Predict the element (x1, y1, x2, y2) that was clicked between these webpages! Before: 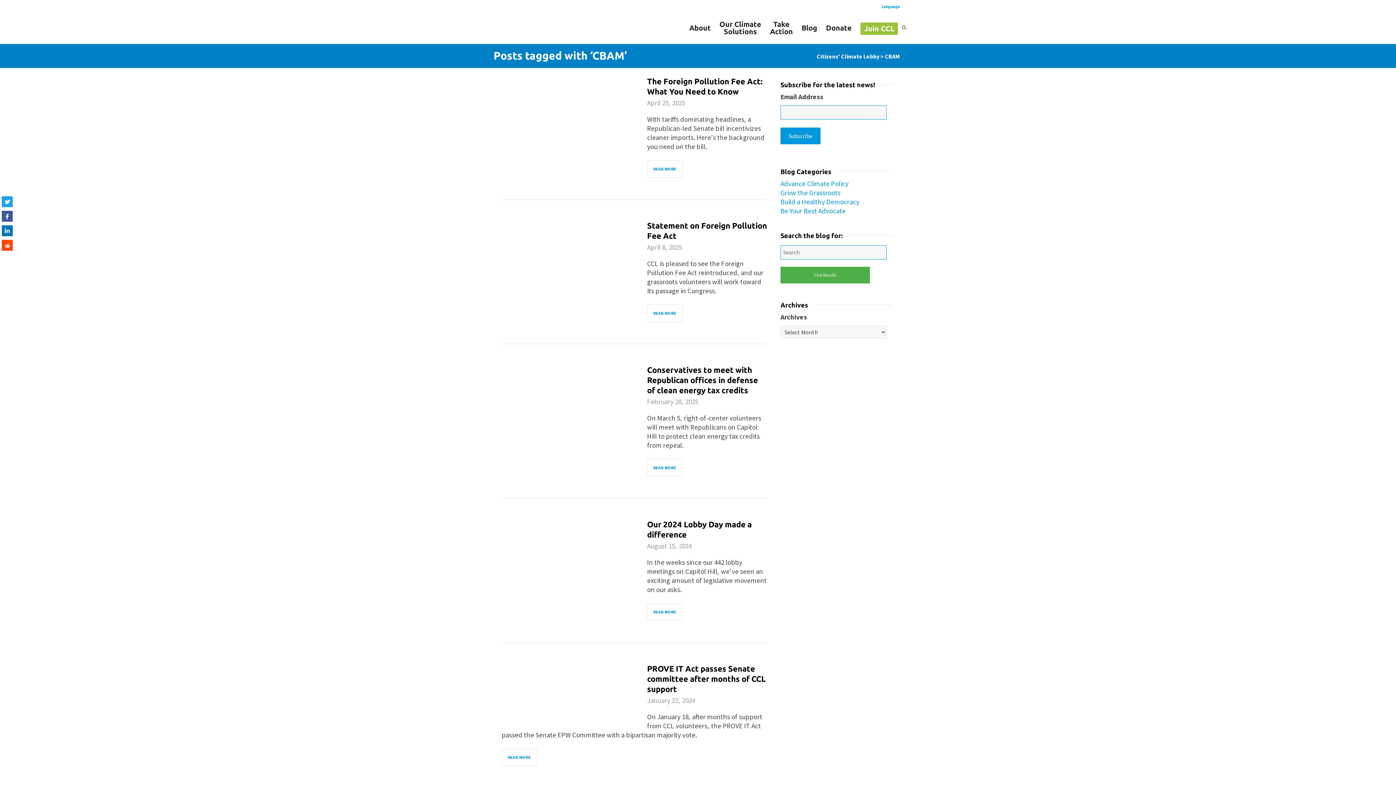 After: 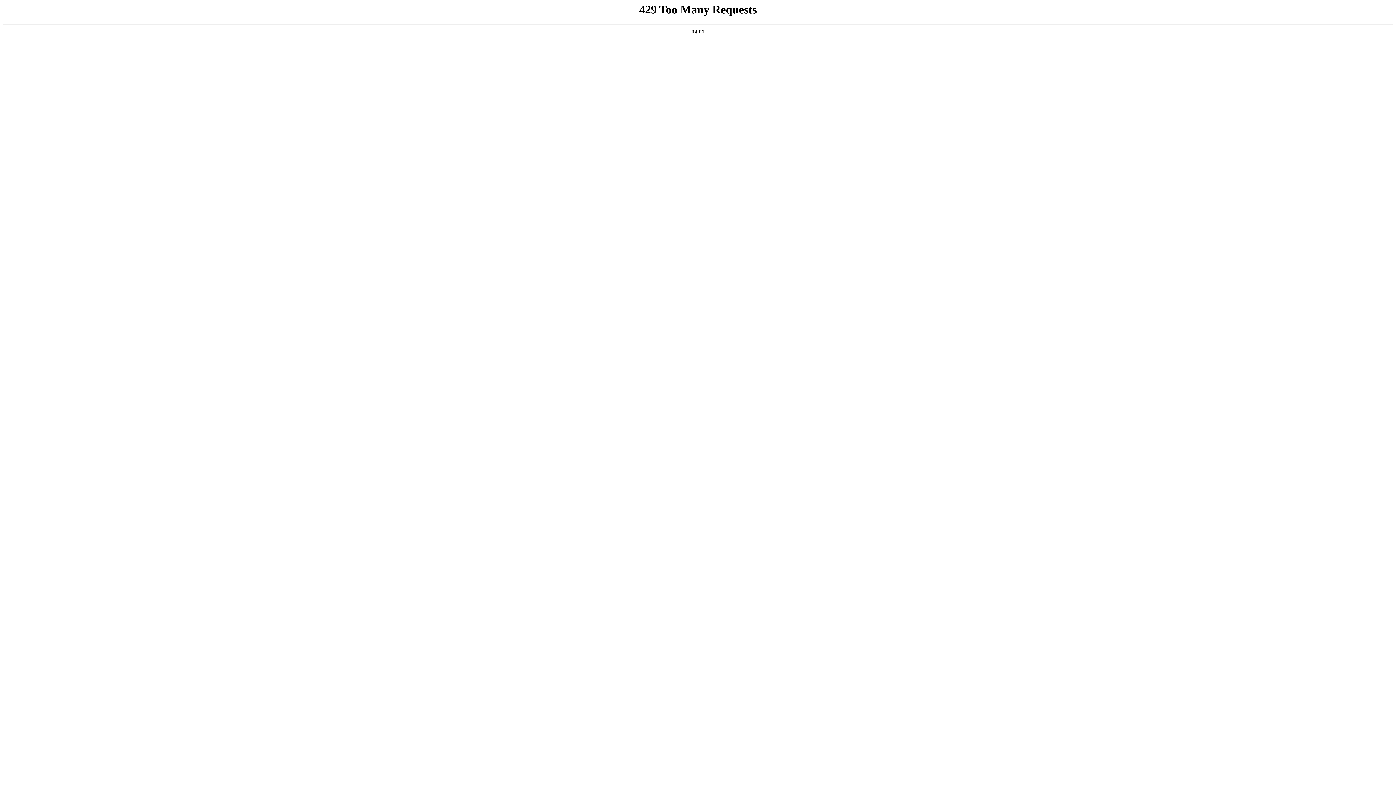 Action: bbox: (780, 206, 845, 215) label: Be Your Best Advocate